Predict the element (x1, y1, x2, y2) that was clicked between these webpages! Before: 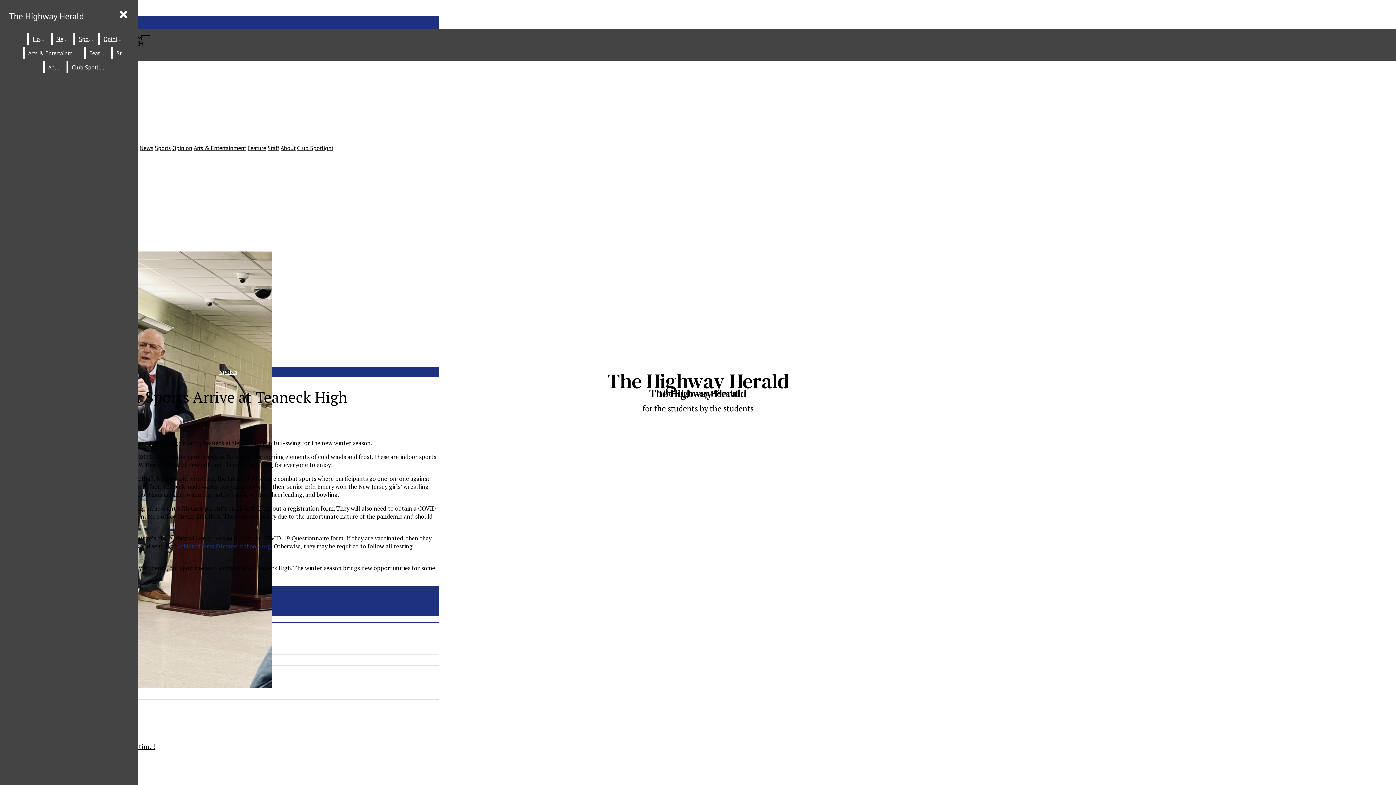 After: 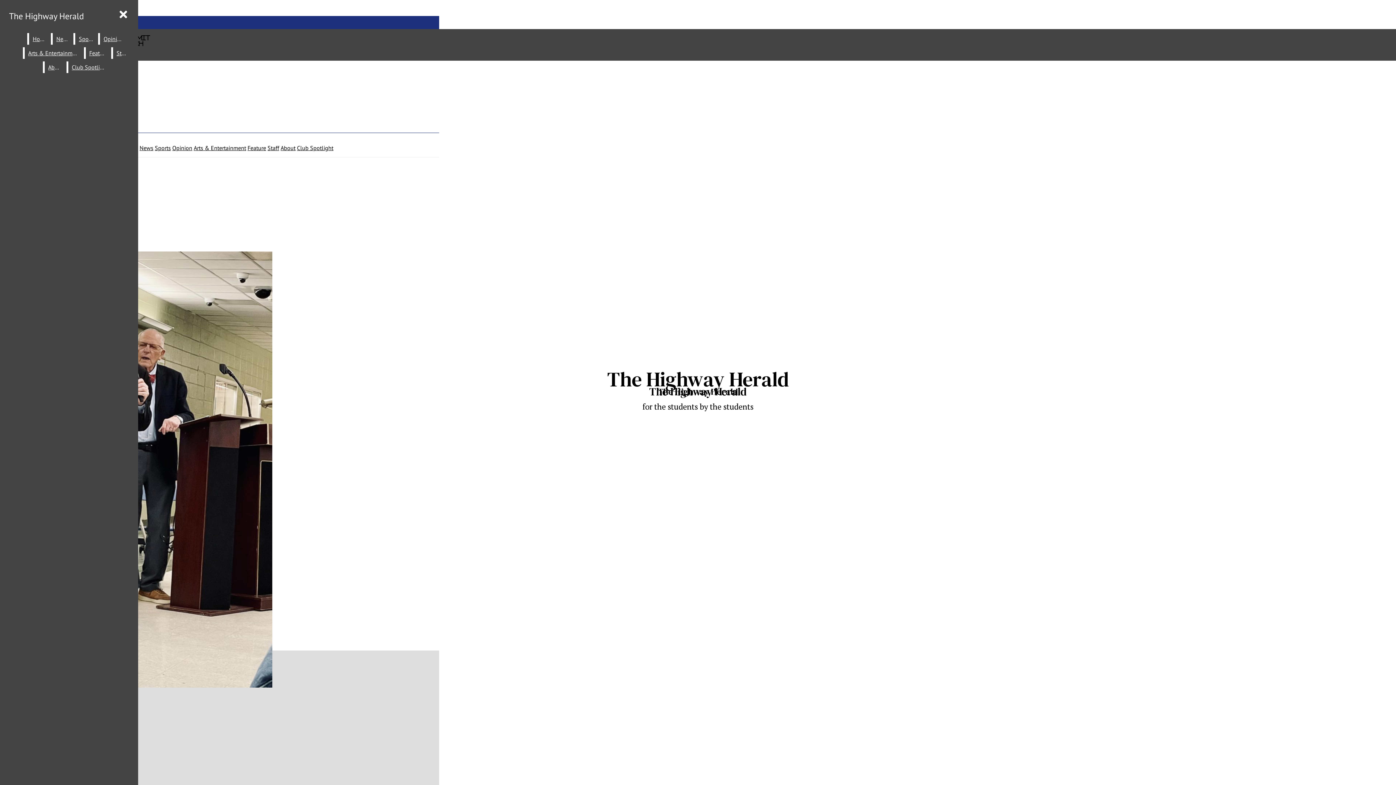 Action: bbox: (267, 144, 279, 151) label: Staff